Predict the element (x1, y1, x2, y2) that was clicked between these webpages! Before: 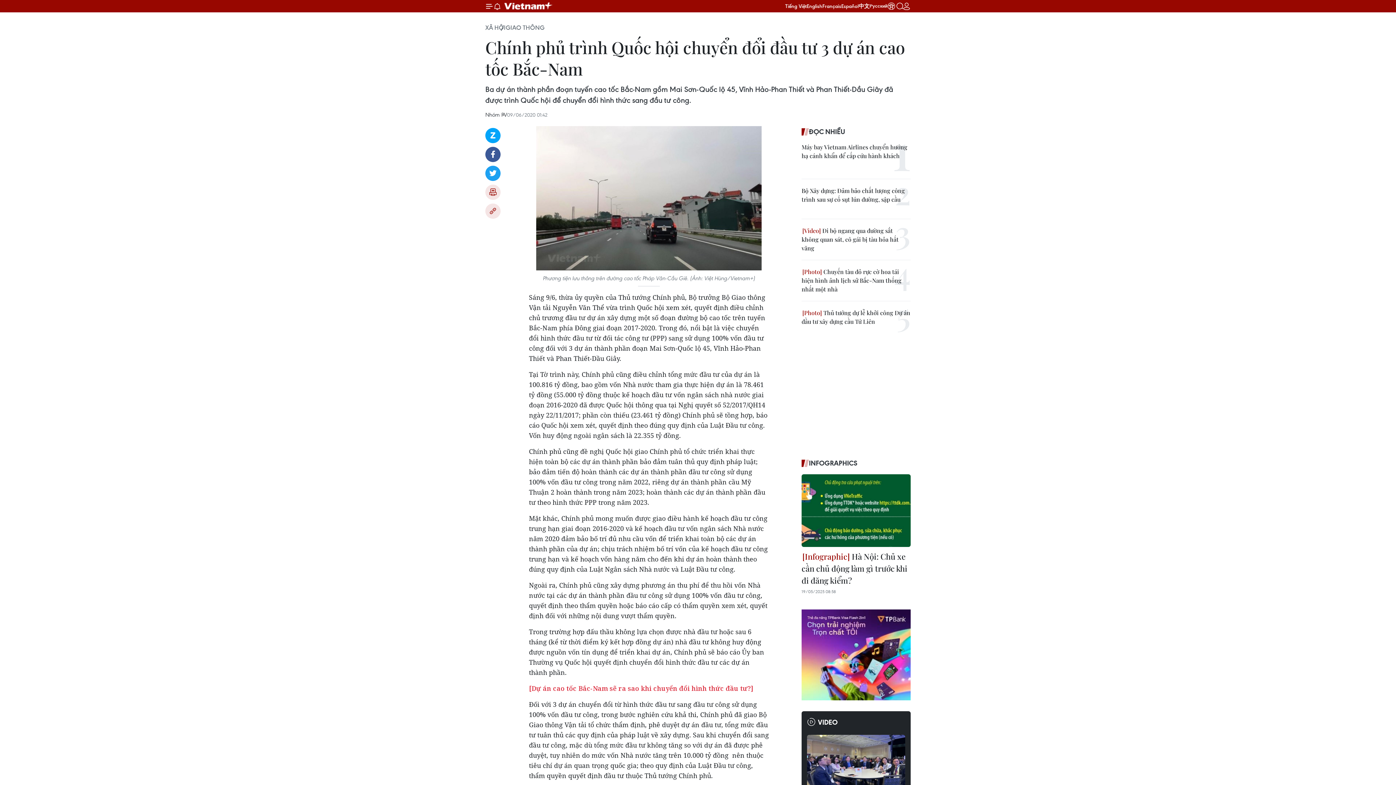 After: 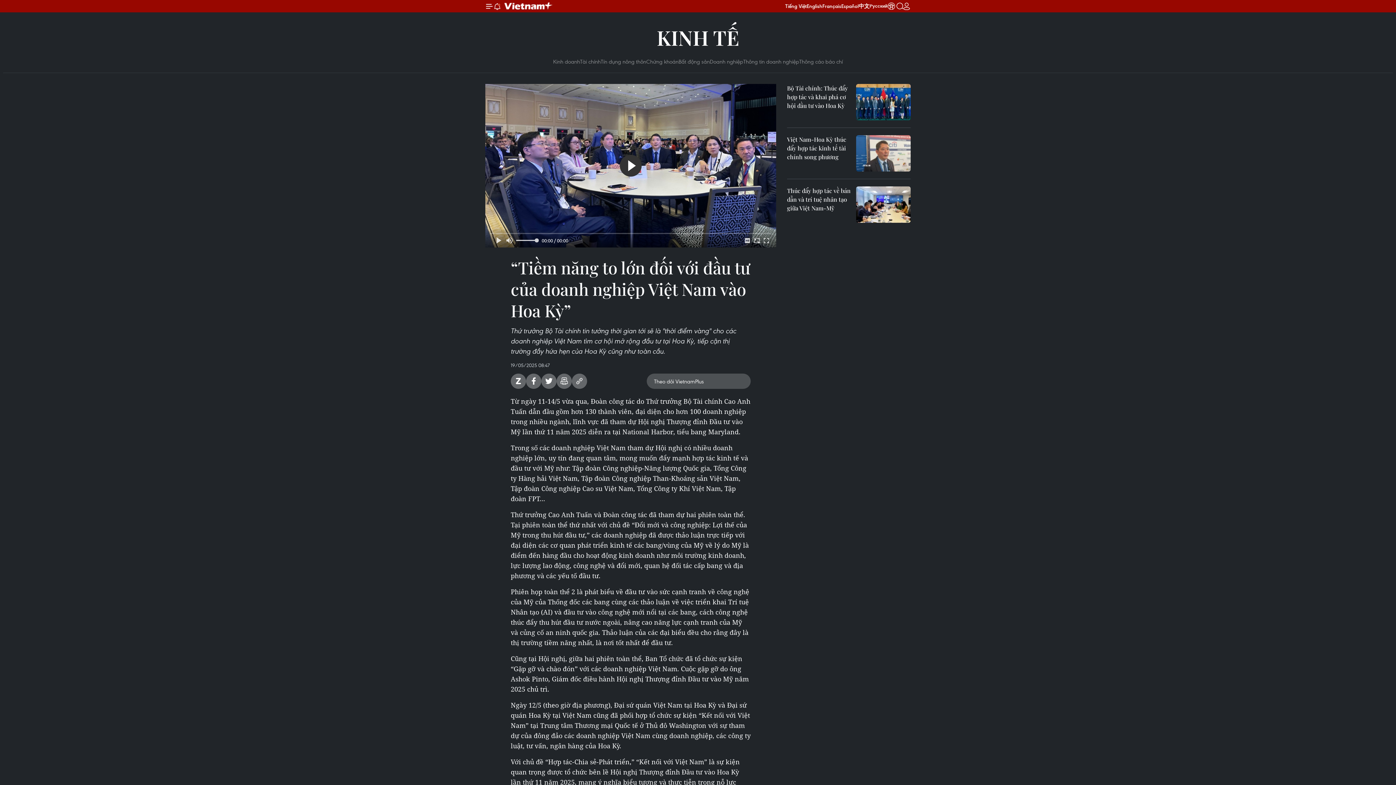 Action: bbox: (807, 735, 905, 800)